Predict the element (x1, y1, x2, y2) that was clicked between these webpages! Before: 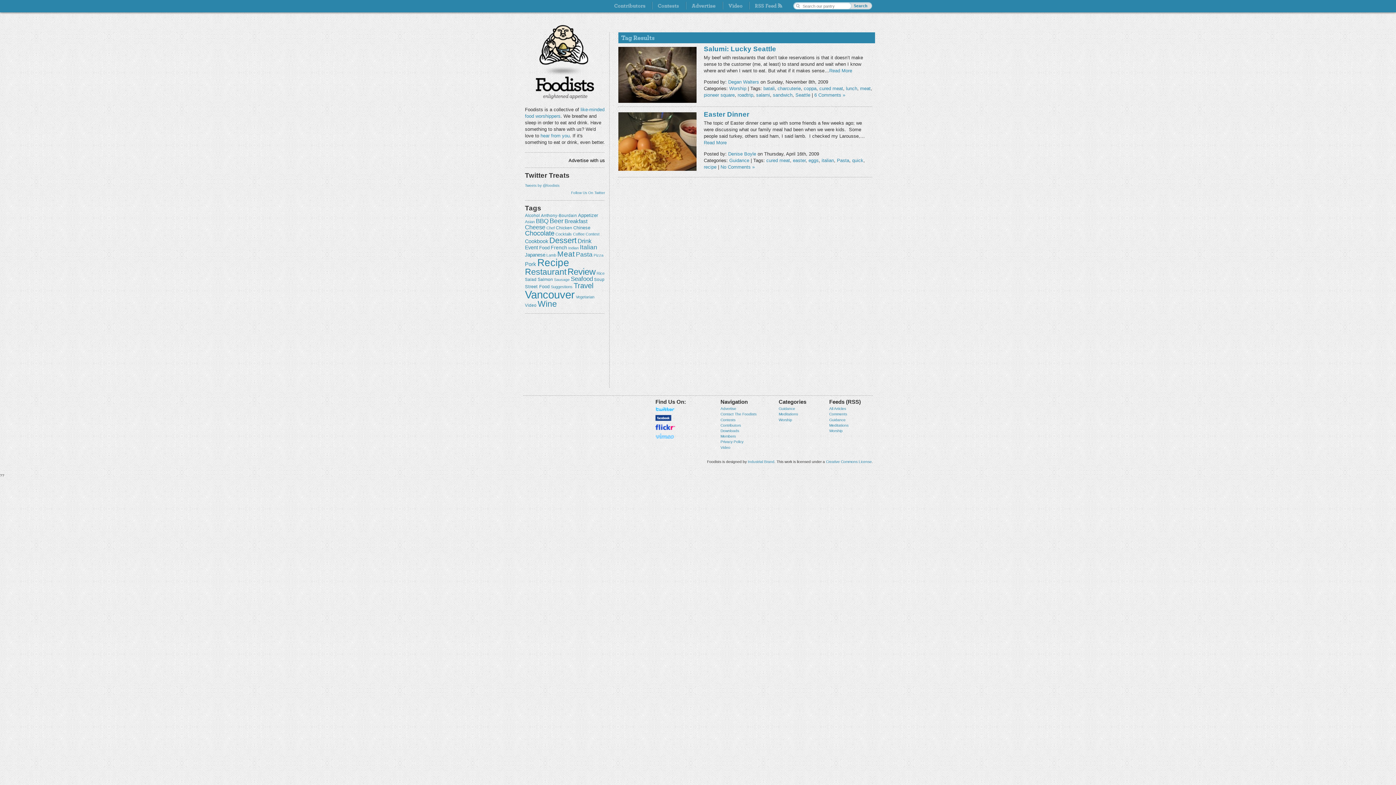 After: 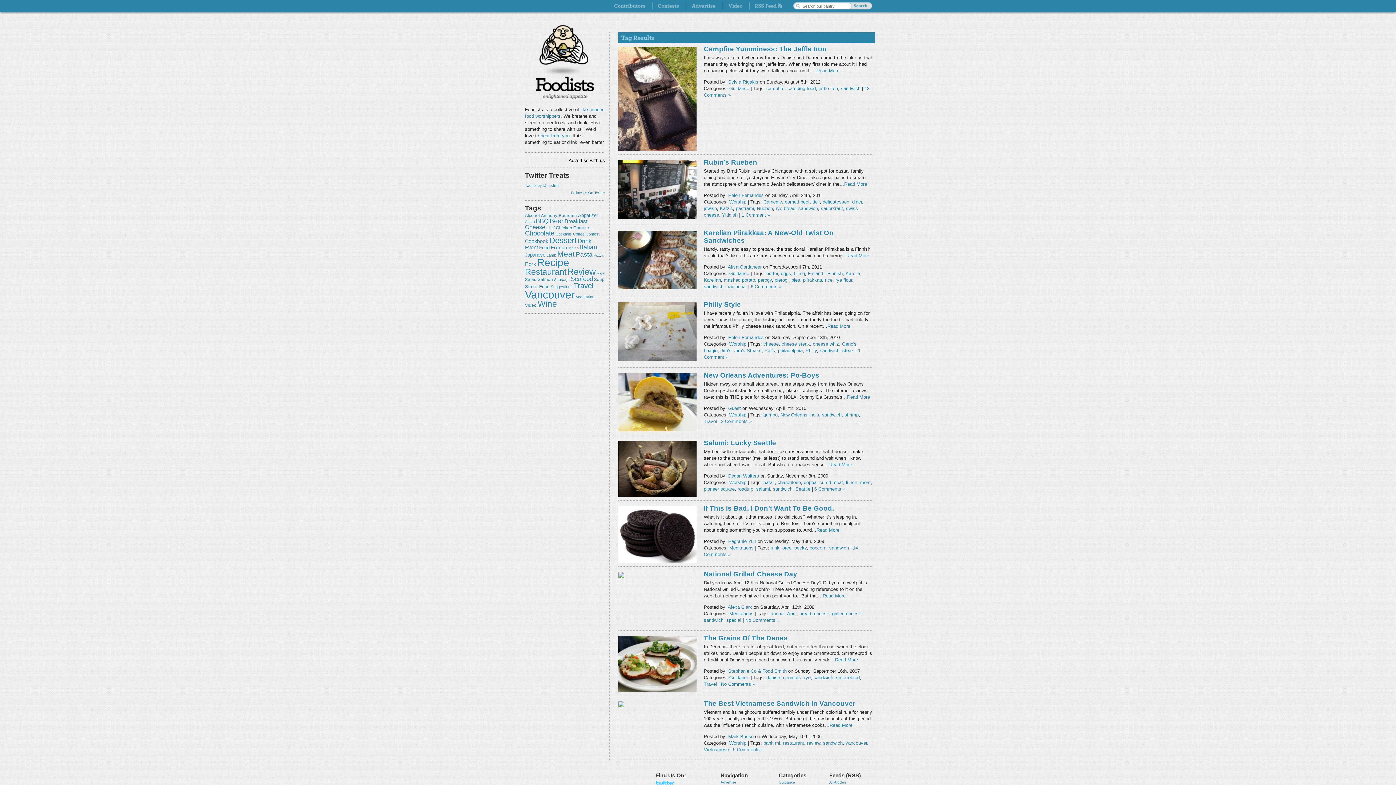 Action: label: sandwich bbox: (773, 92, 792, 97)